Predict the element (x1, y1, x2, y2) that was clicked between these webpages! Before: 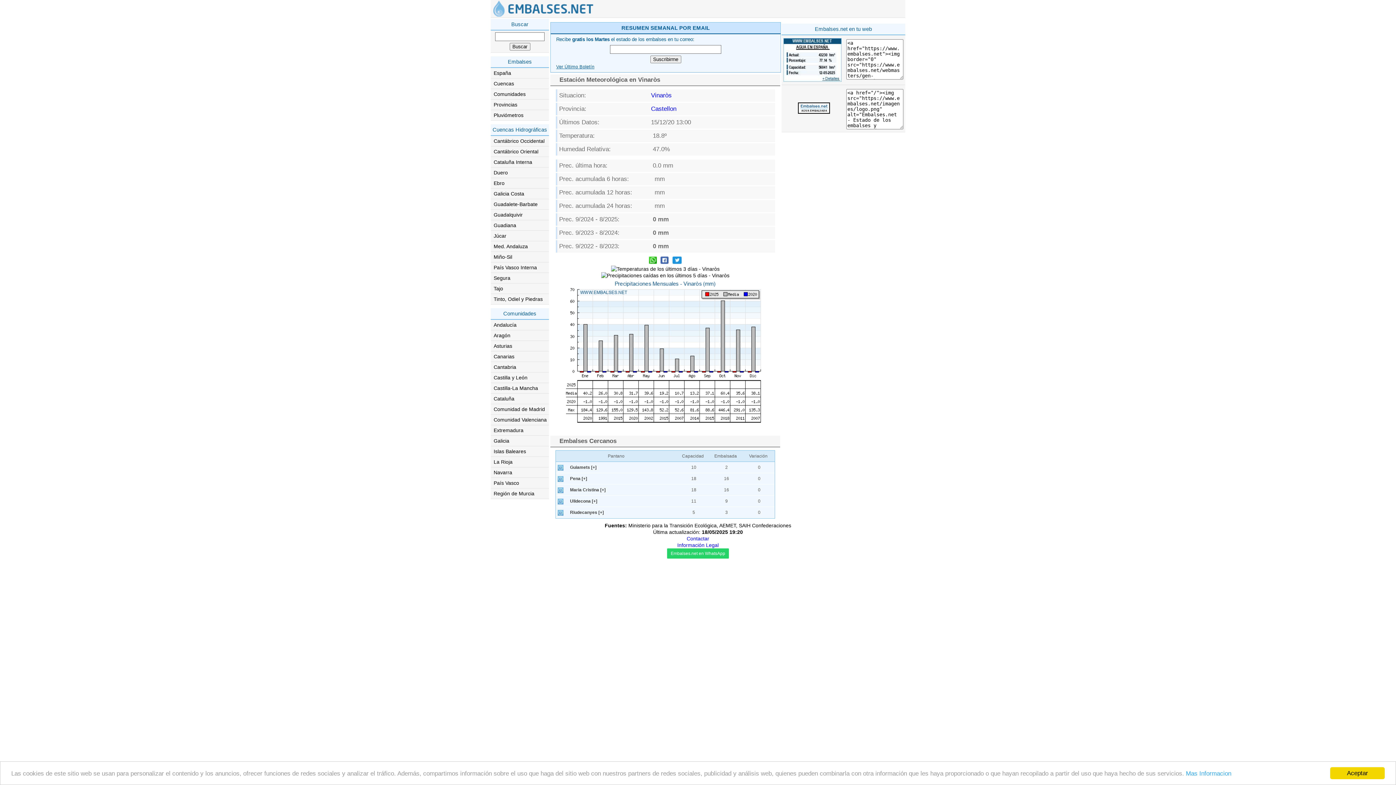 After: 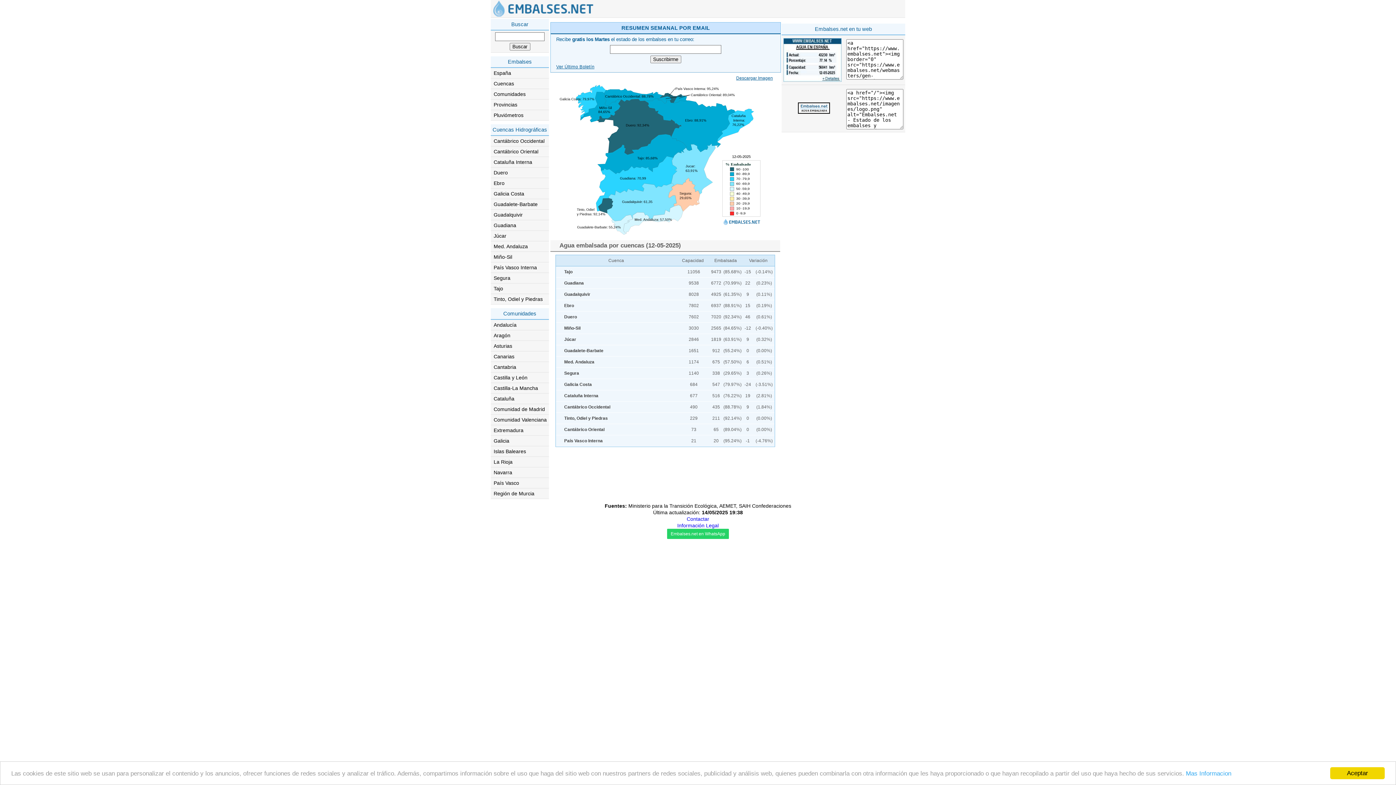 Action: label: Cuencas bbox: (490, 78, 549, 88)